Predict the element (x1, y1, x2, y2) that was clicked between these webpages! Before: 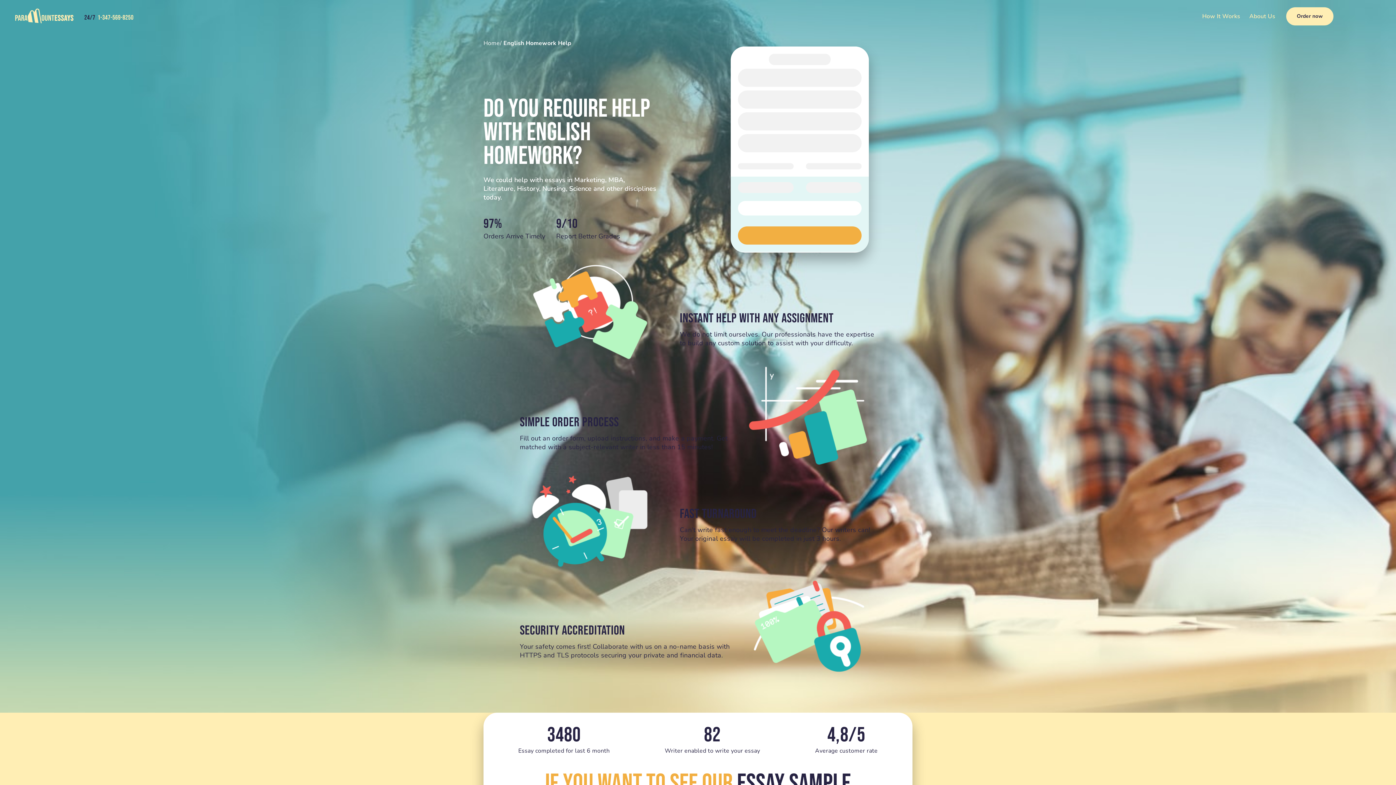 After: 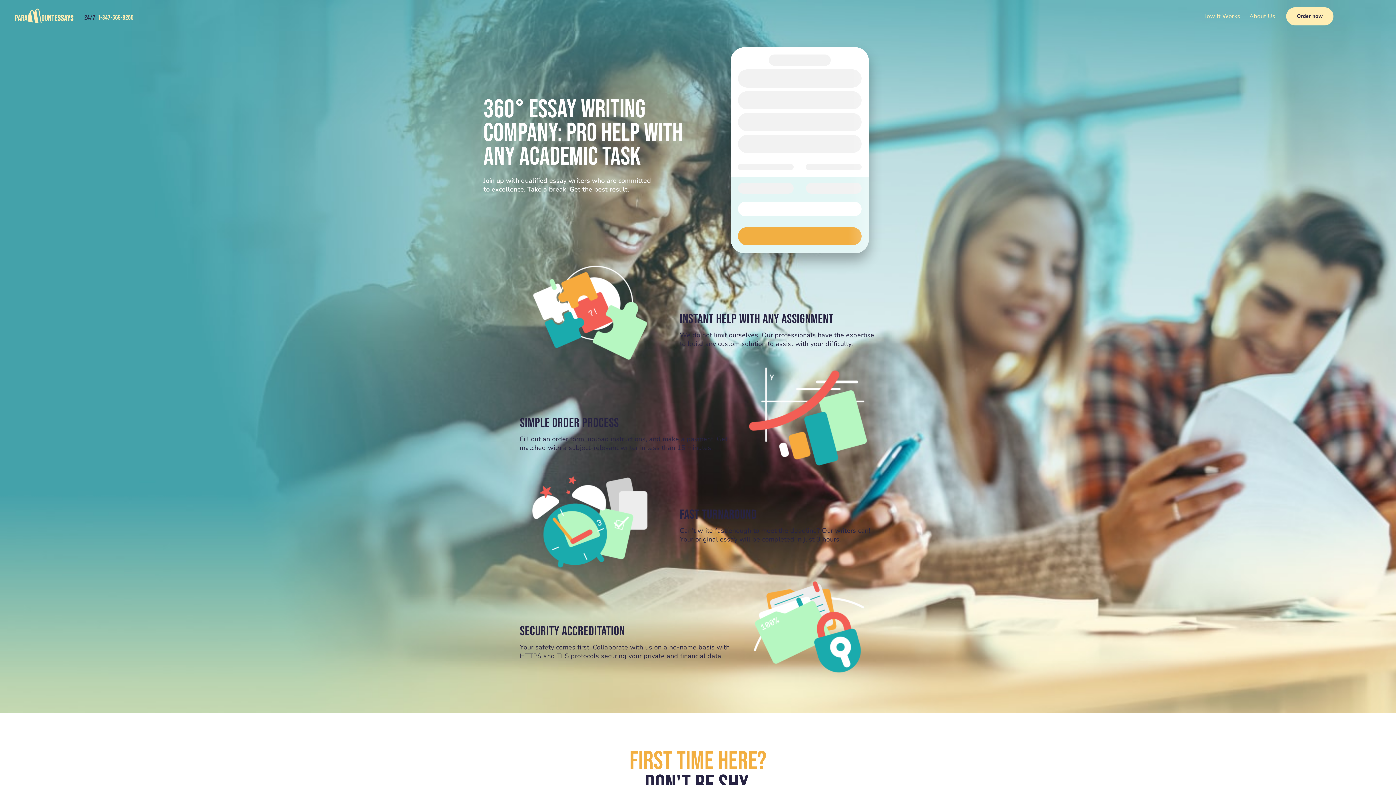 Action: bbox: (483, 39, 500, 47) label: Home